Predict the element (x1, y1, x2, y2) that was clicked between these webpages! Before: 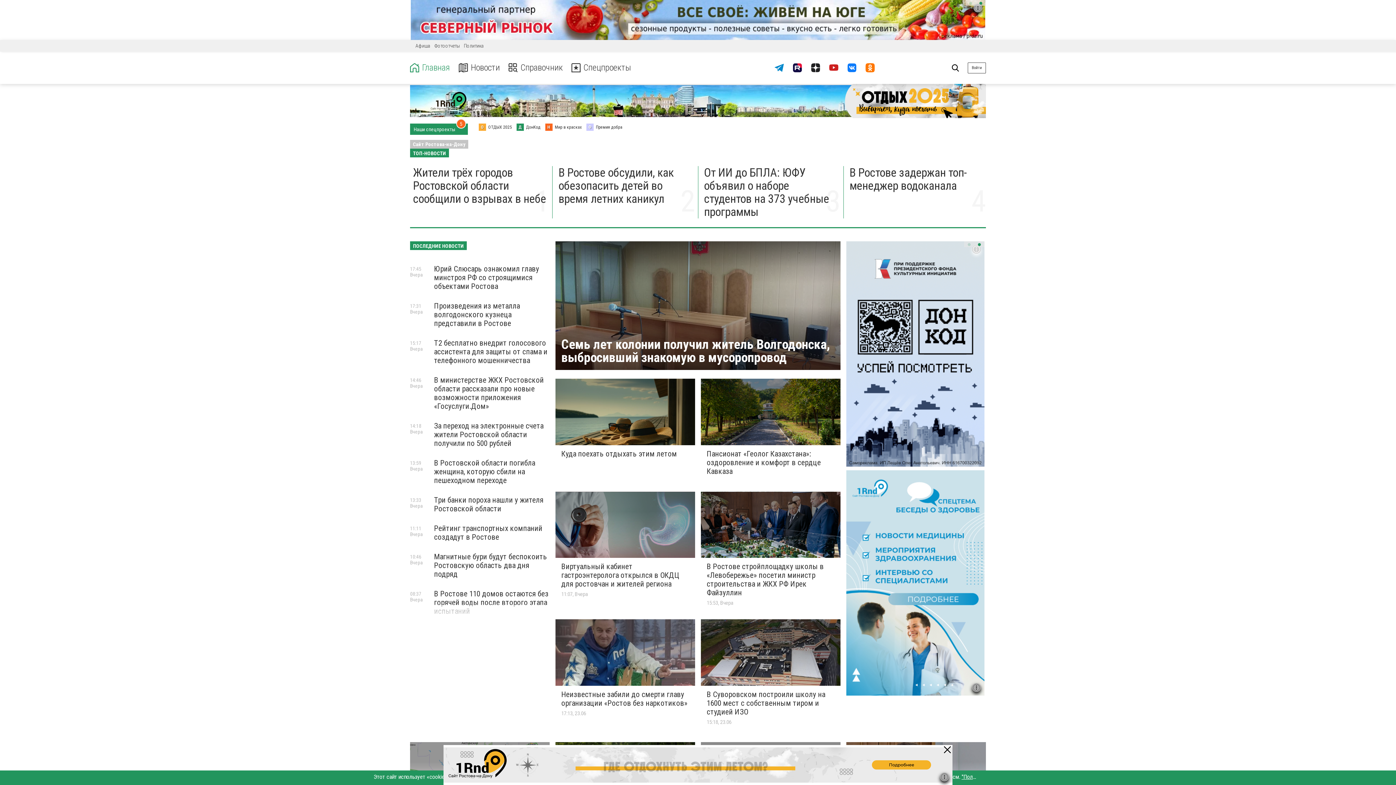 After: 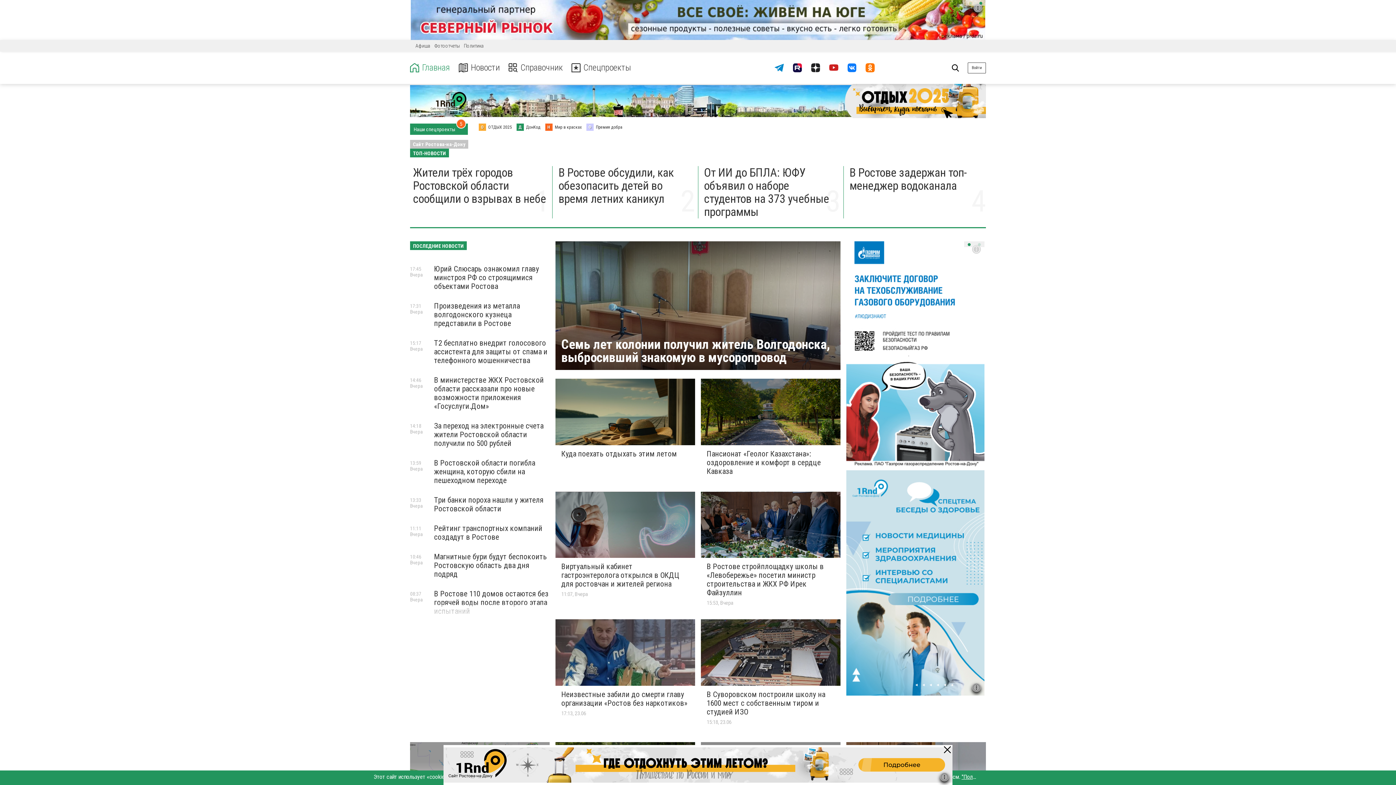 Action: label: Go to slide 1 bbox: (969, 1, 972, 4)